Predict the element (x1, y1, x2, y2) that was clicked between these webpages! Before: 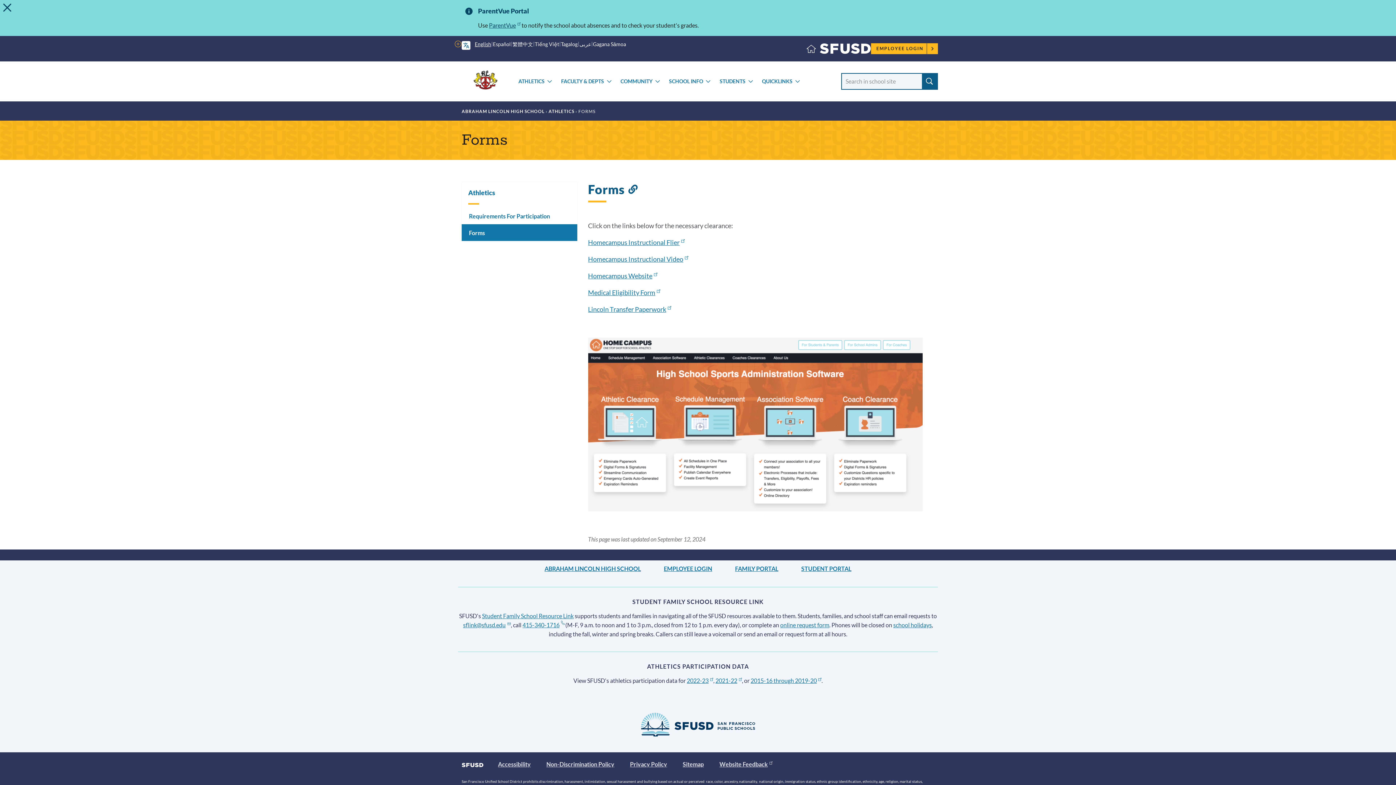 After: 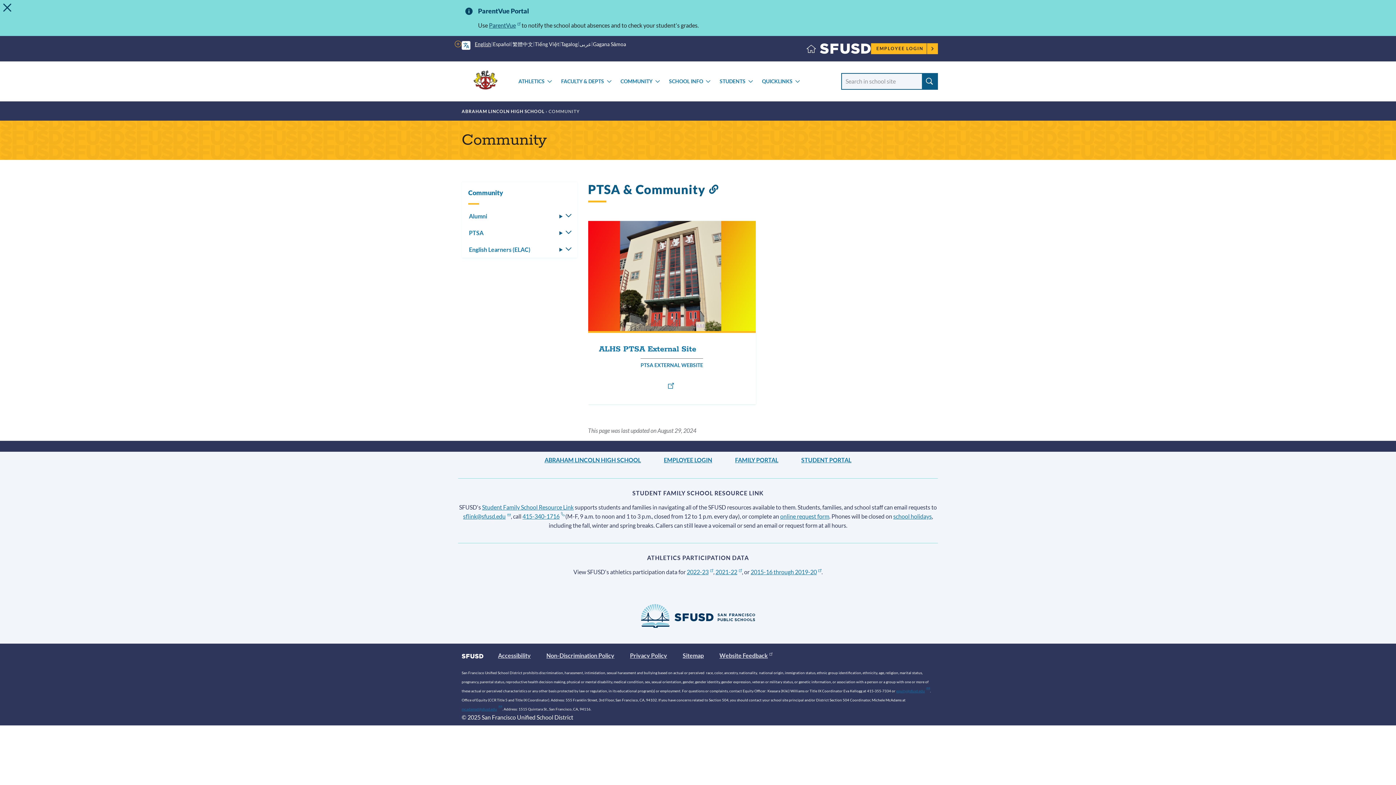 Action: bbox: (619, 76, 654, 86) label: COMMUNITY